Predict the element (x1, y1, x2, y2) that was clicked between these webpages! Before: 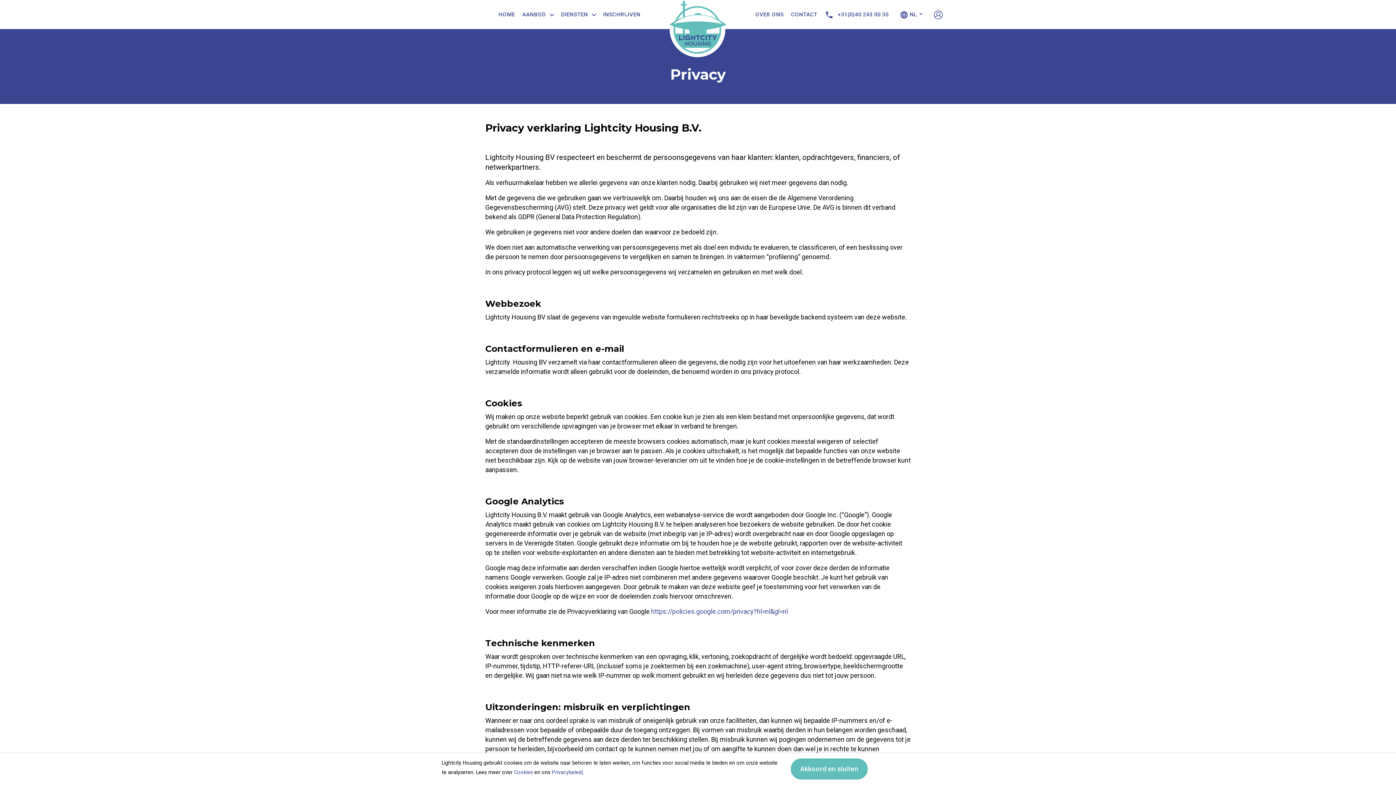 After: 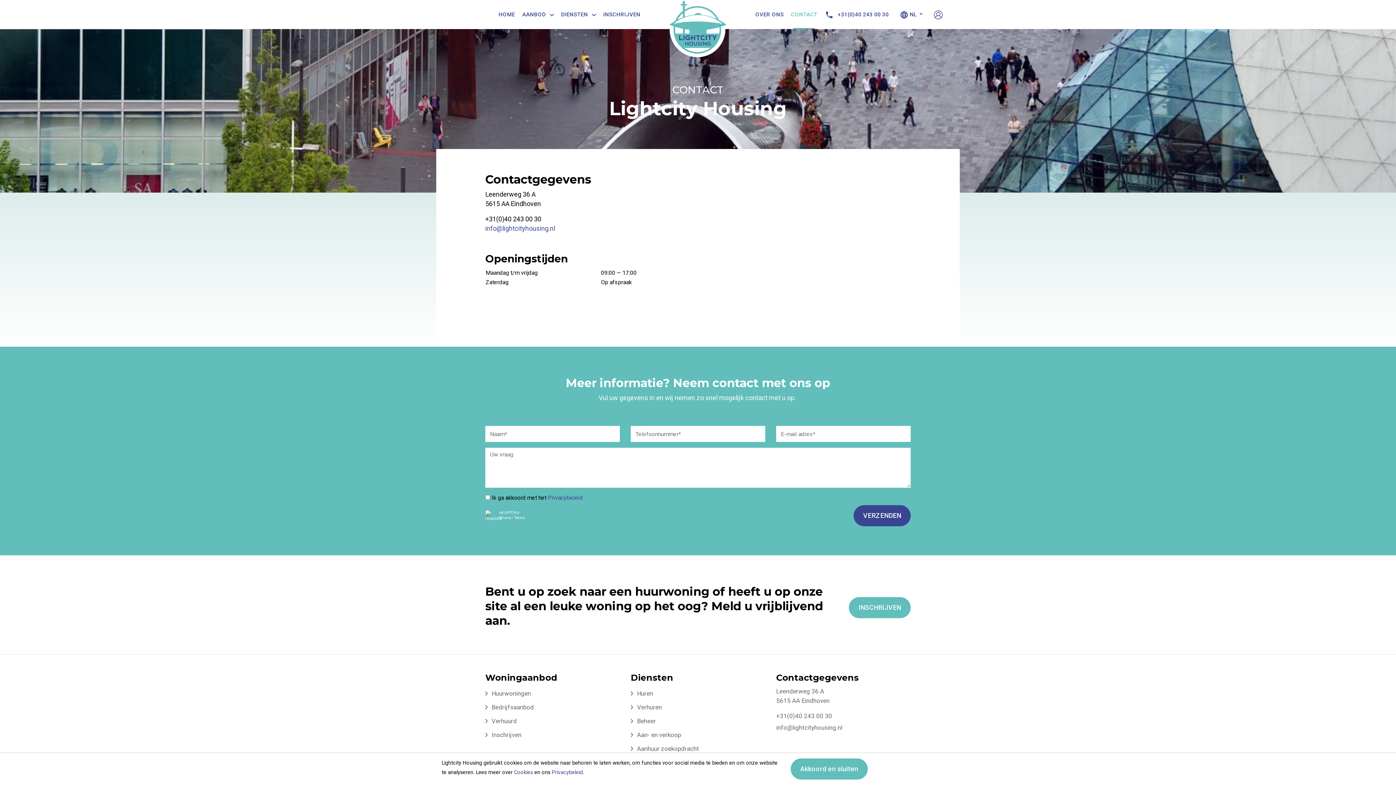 Action: bbox: (787, 0, 821, 29) label: CONTACT